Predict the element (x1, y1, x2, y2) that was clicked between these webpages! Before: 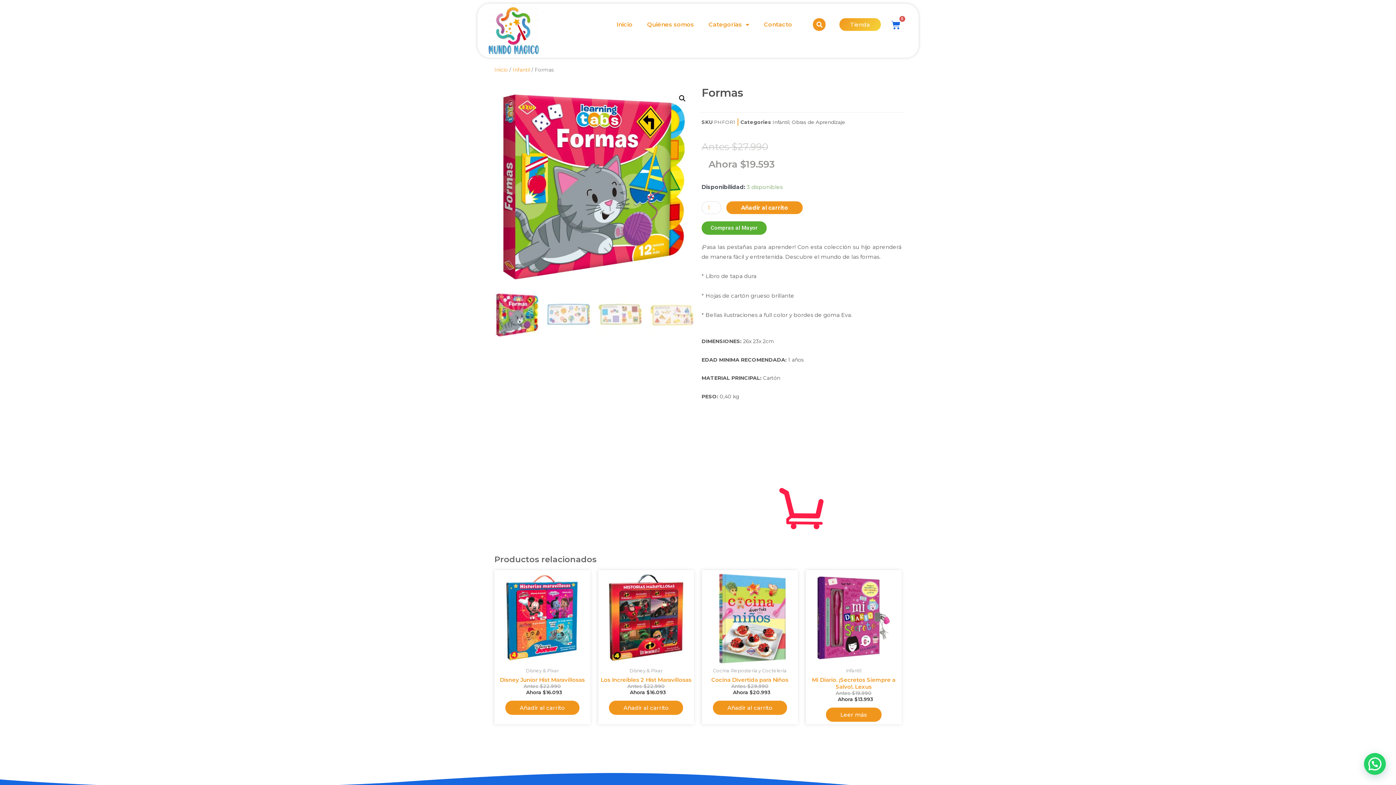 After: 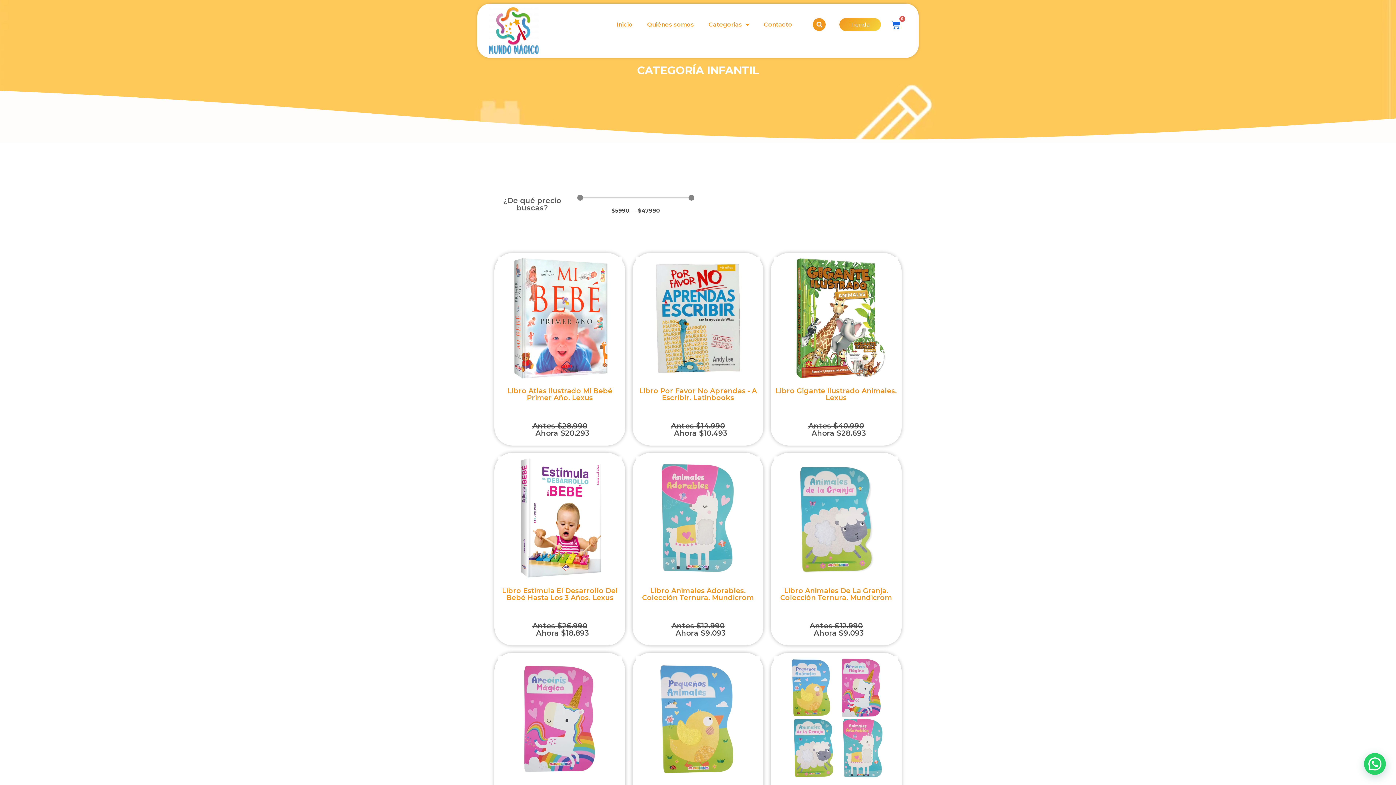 Action: label: Infantil bbox: (512, 66, 530, 72)